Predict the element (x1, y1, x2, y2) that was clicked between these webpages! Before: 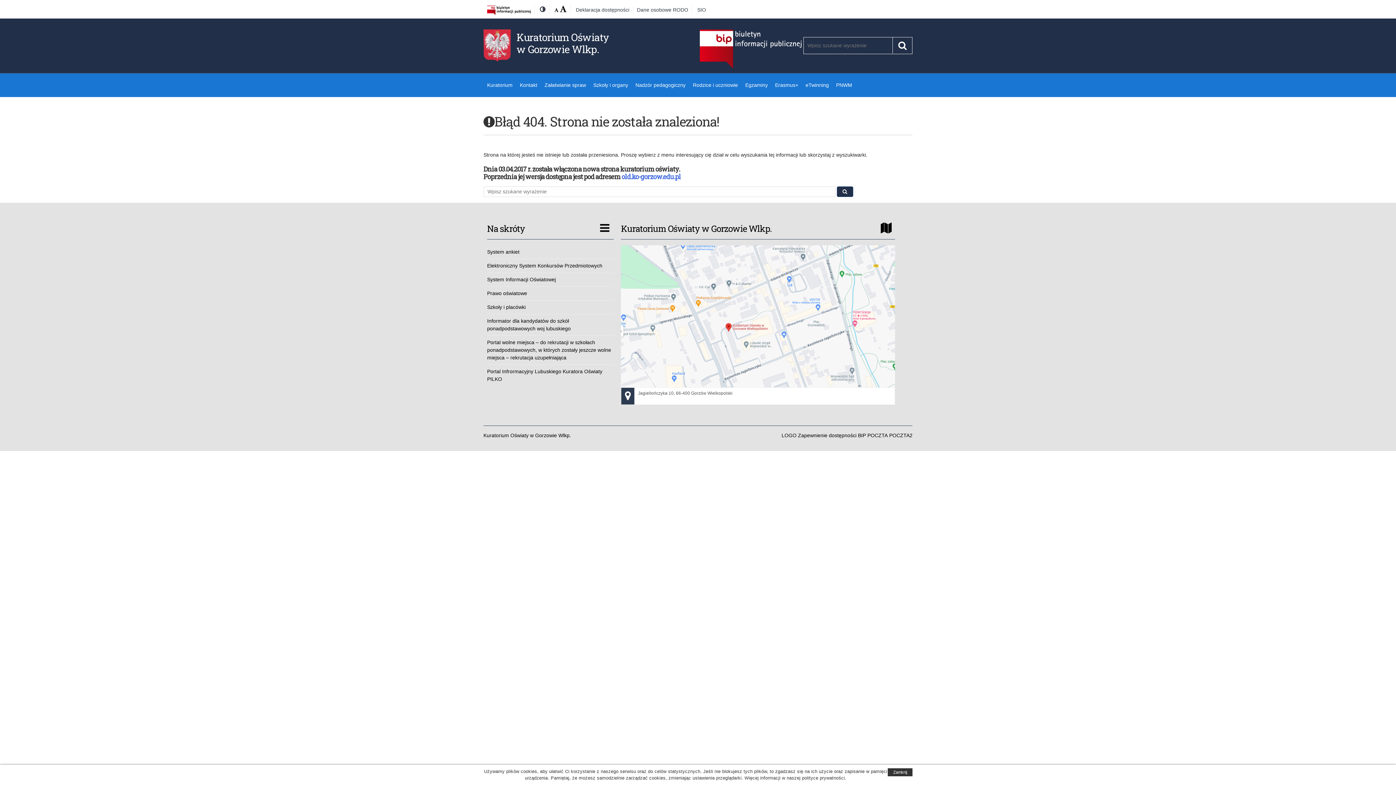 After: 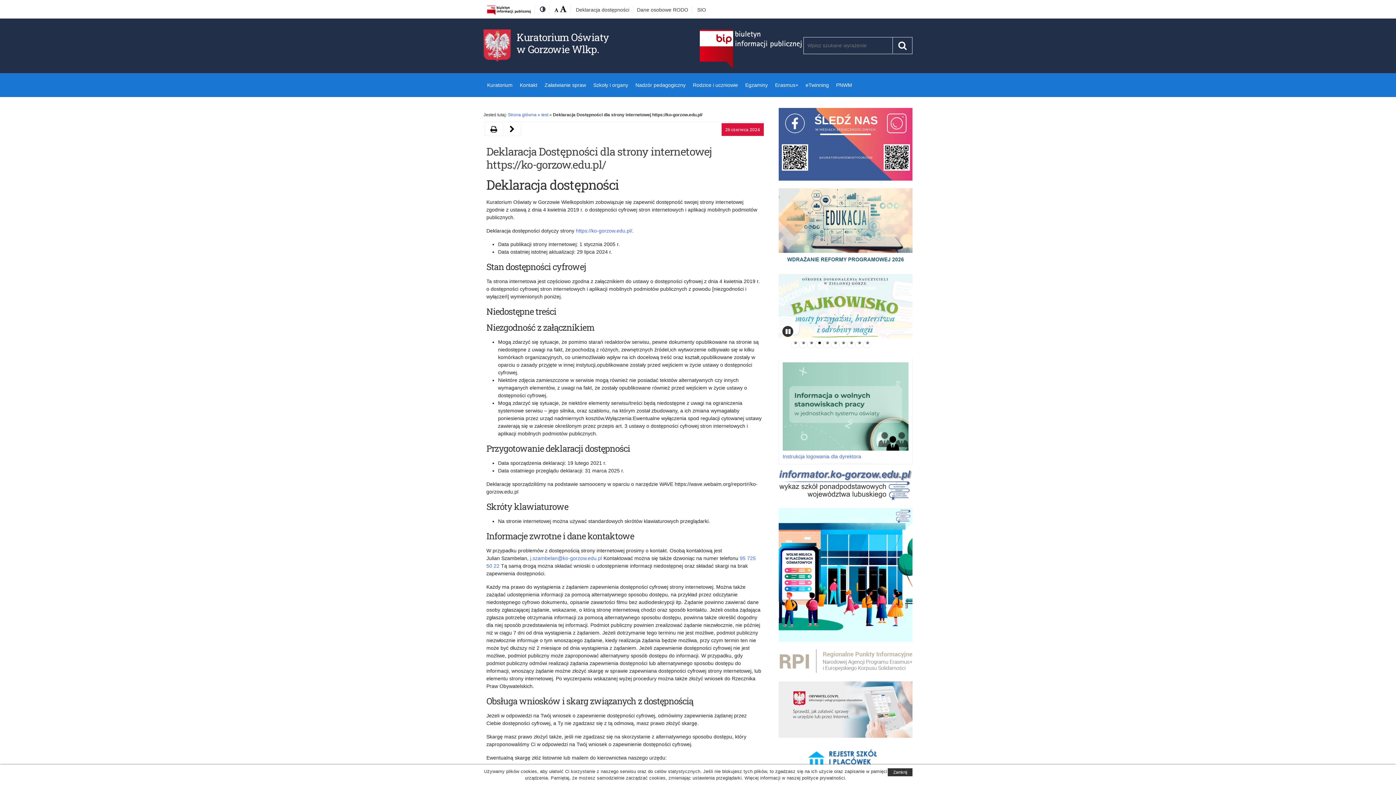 Action: bbox: (798, 432, 856, 438) label: Zapewnienie dostępności